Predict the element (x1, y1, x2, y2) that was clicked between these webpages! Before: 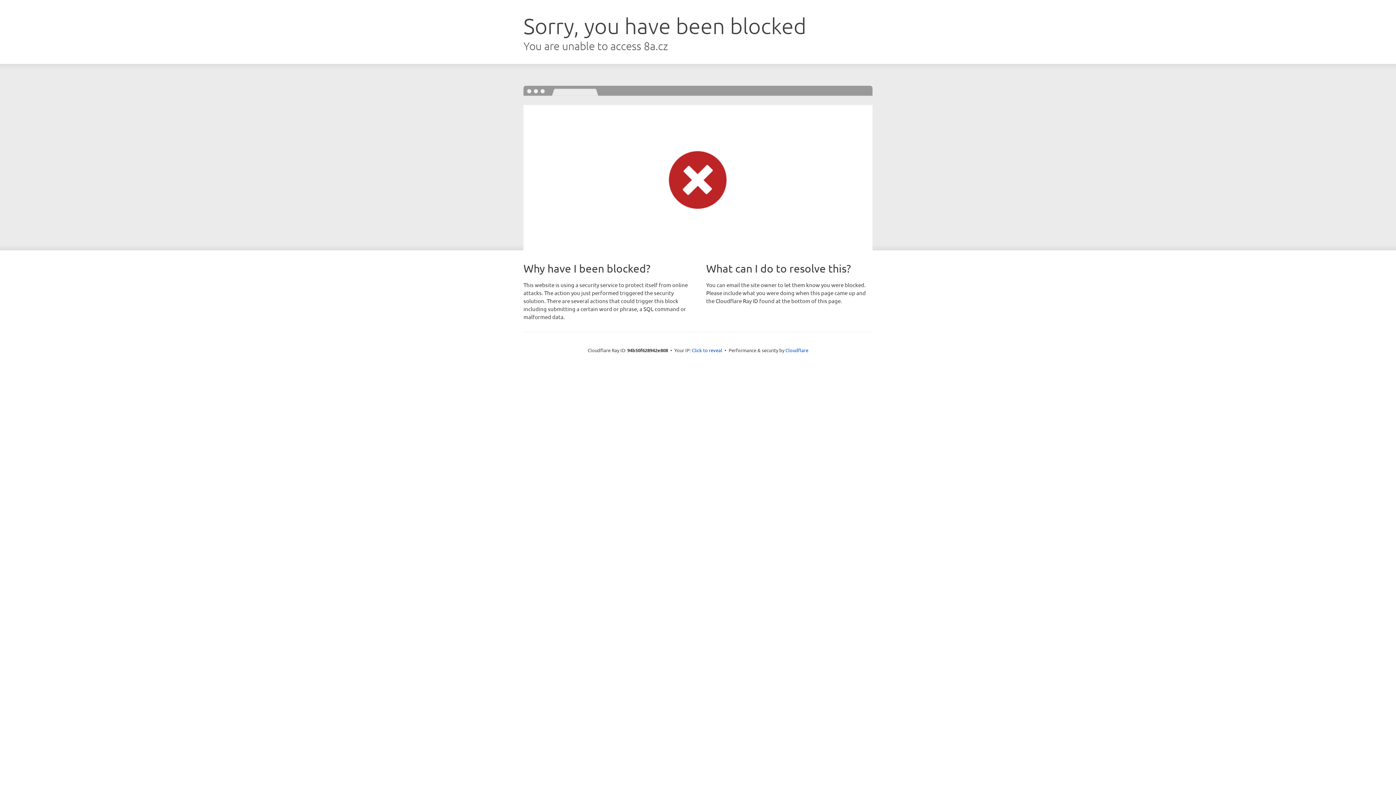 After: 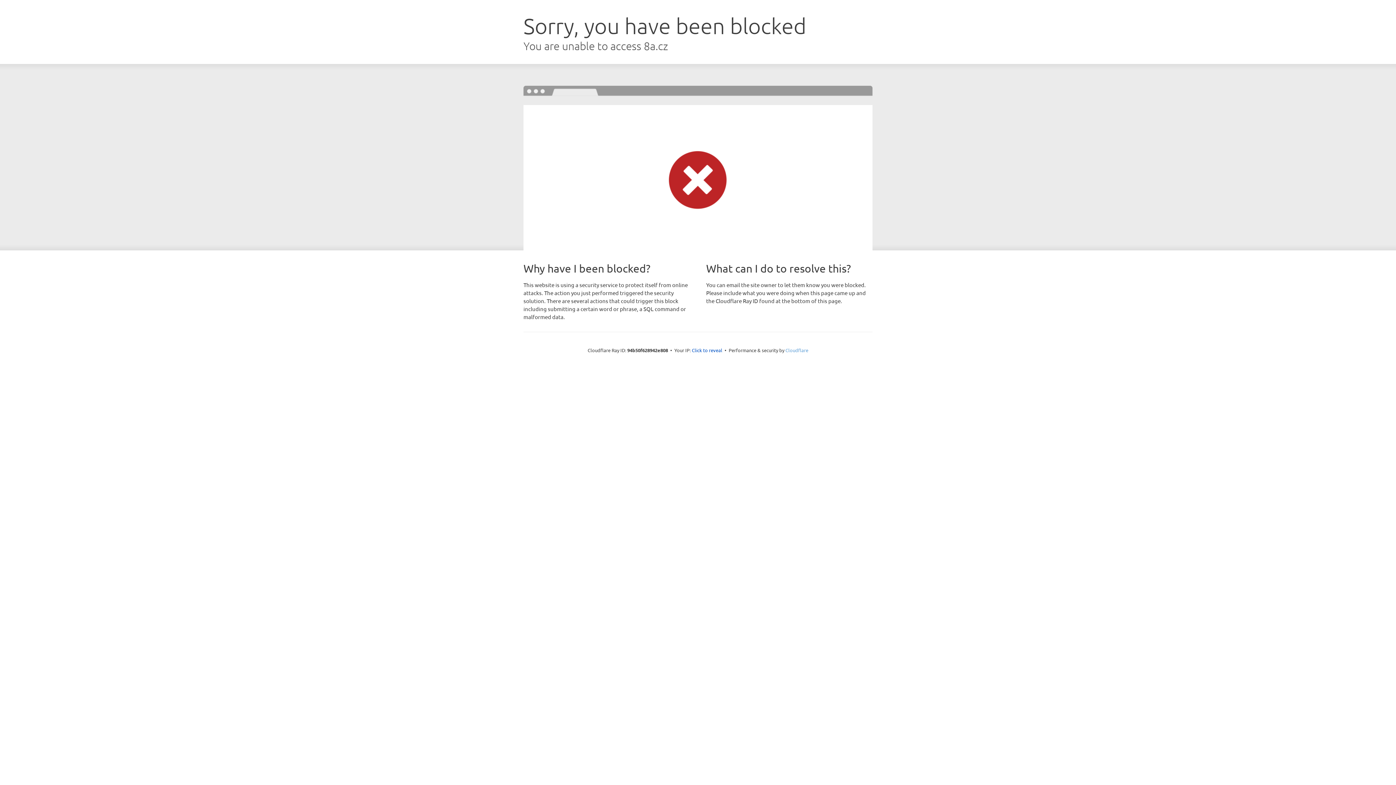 Action: bbox: (785, 347, 808, 353) label: Cloudflare